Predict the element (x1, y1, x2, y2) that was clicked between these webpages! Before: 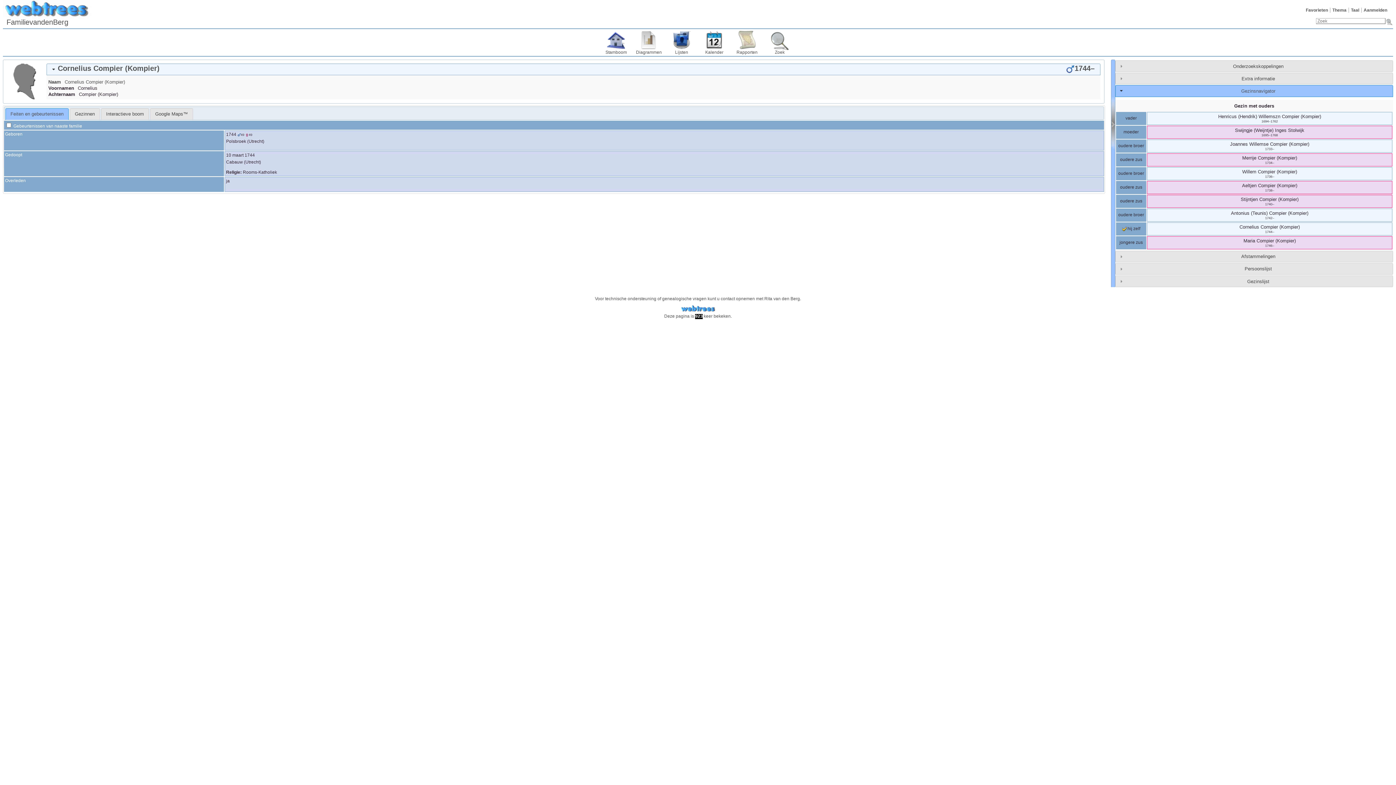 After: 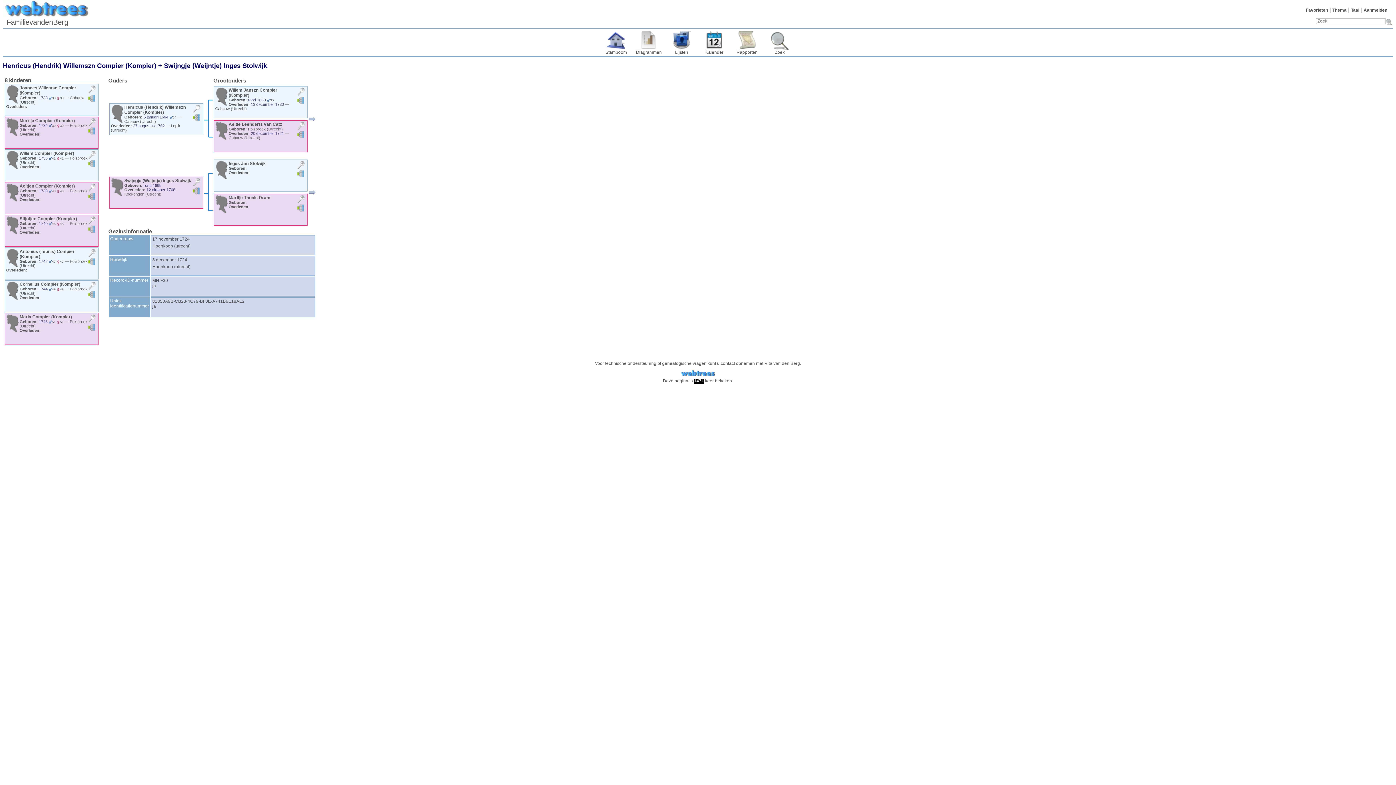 Action: label: Gezin met ouders bbox: (1116, 100, 1392, 110)